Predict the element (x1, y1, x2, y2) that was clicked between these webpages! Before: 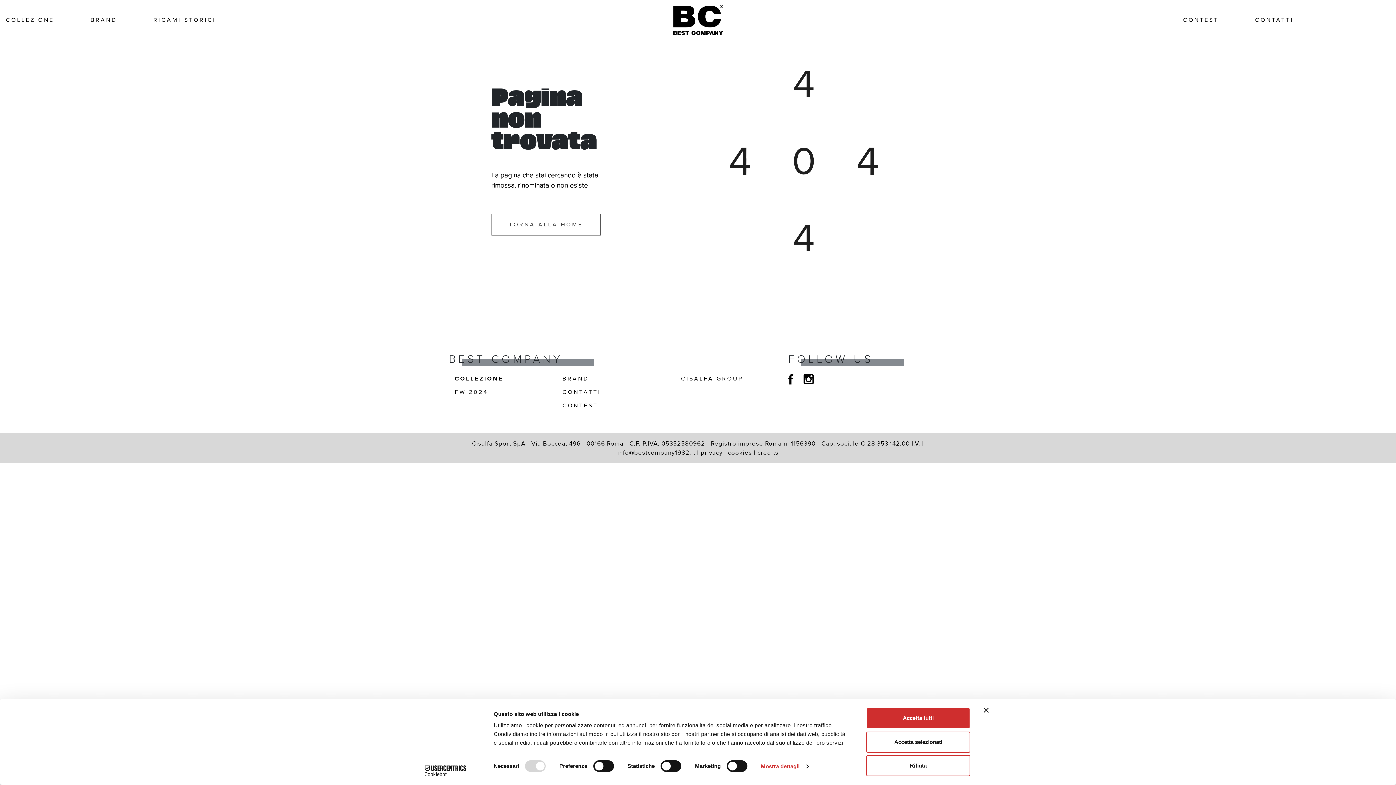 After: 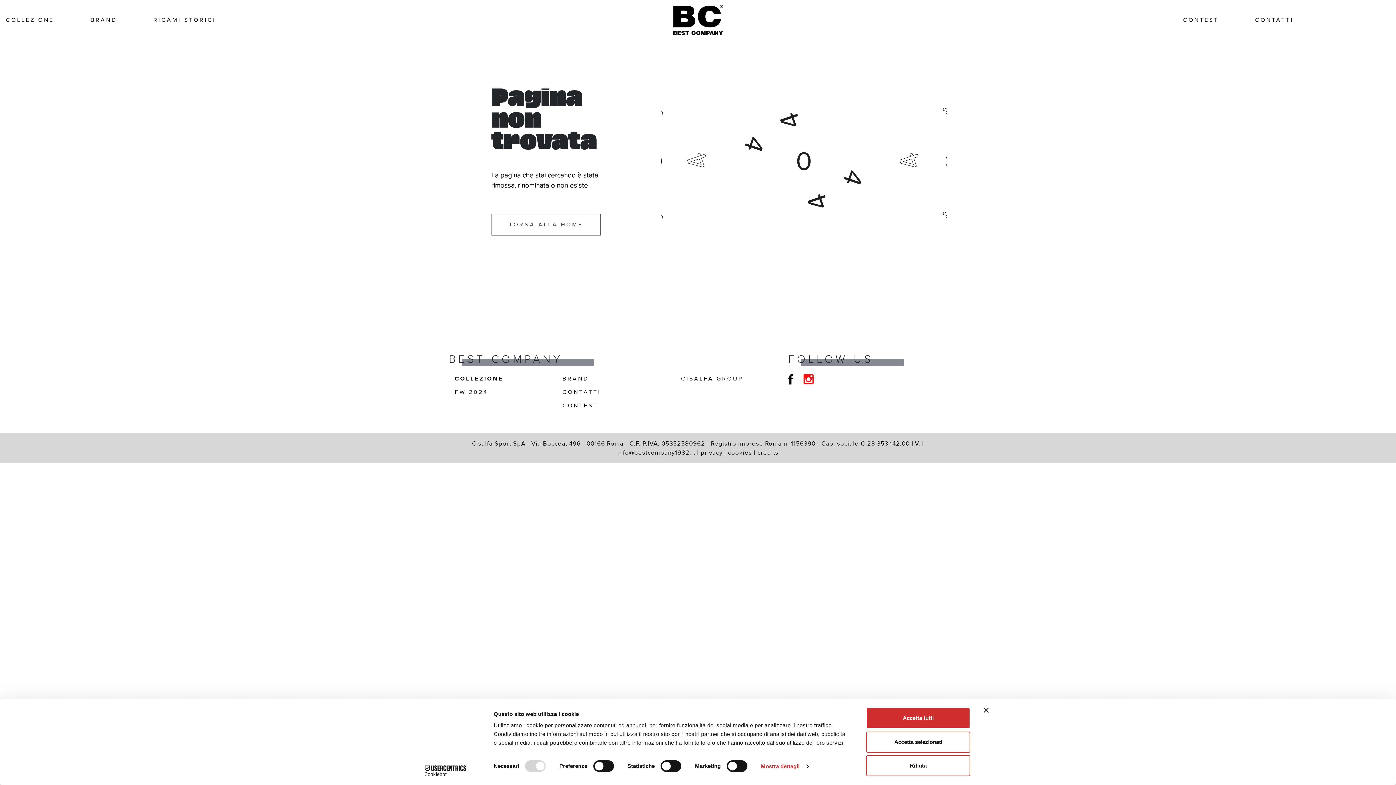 Action: bbox: (803, 377, 813, 386)